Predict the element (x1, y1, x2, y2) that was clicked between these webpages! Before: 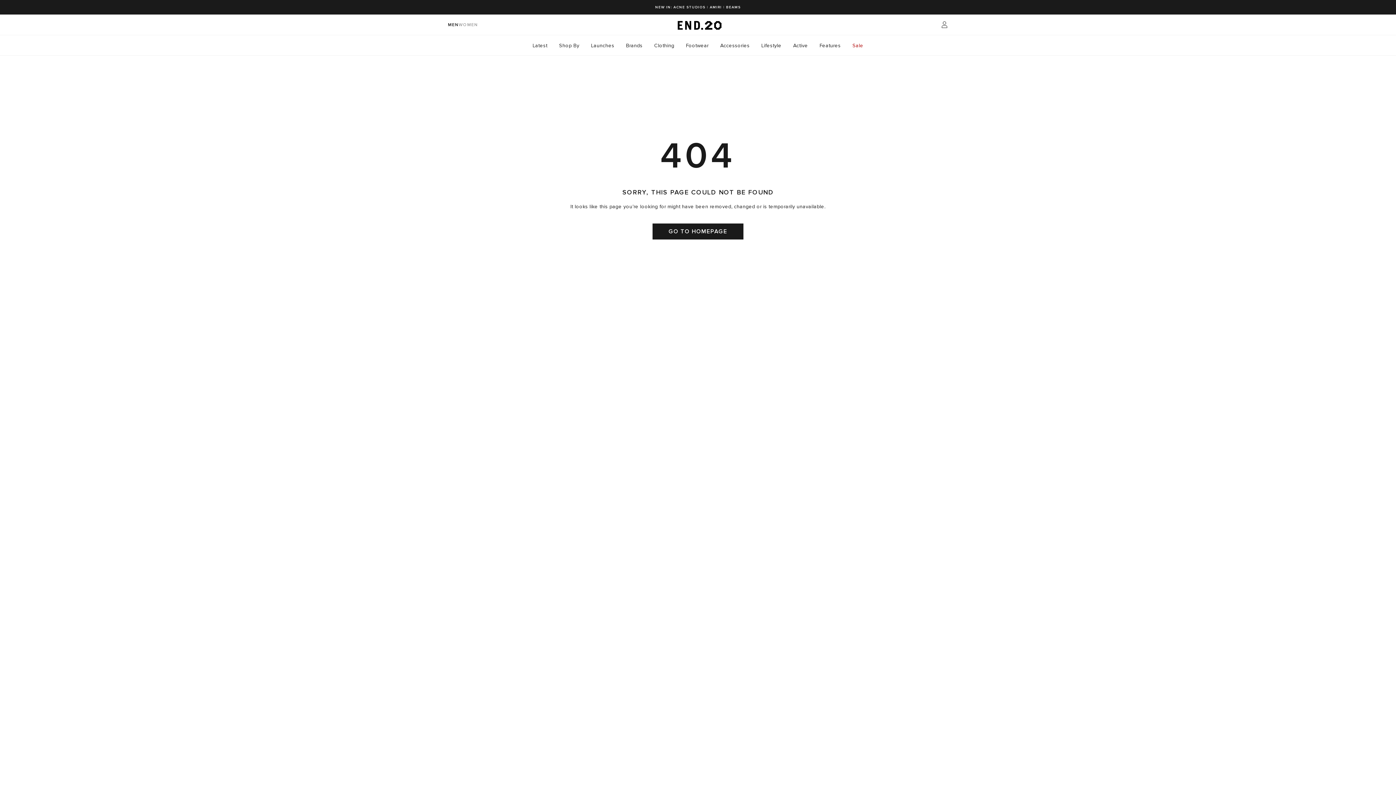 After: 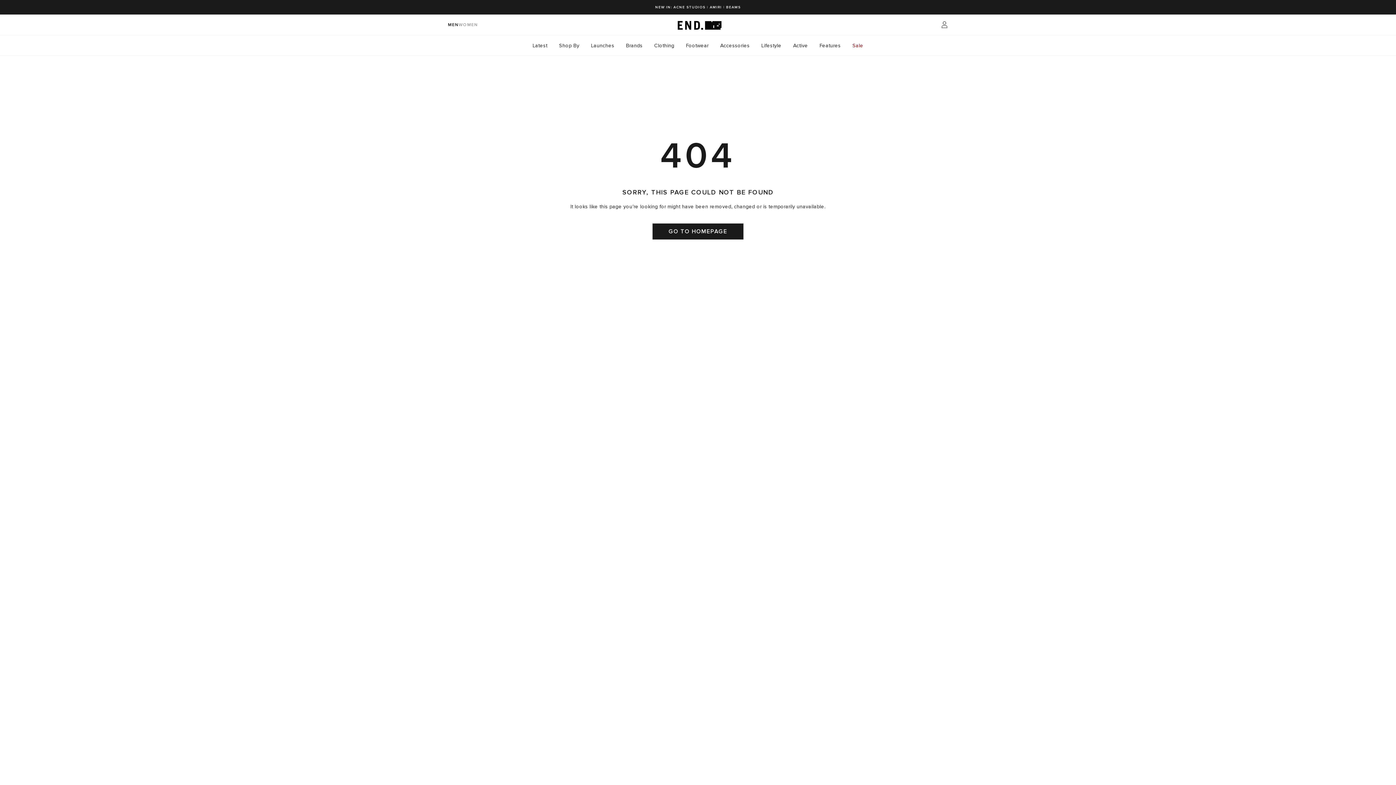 Action: label: GO TO HOMEPAGE bbox: (652, 223, 743, 239)